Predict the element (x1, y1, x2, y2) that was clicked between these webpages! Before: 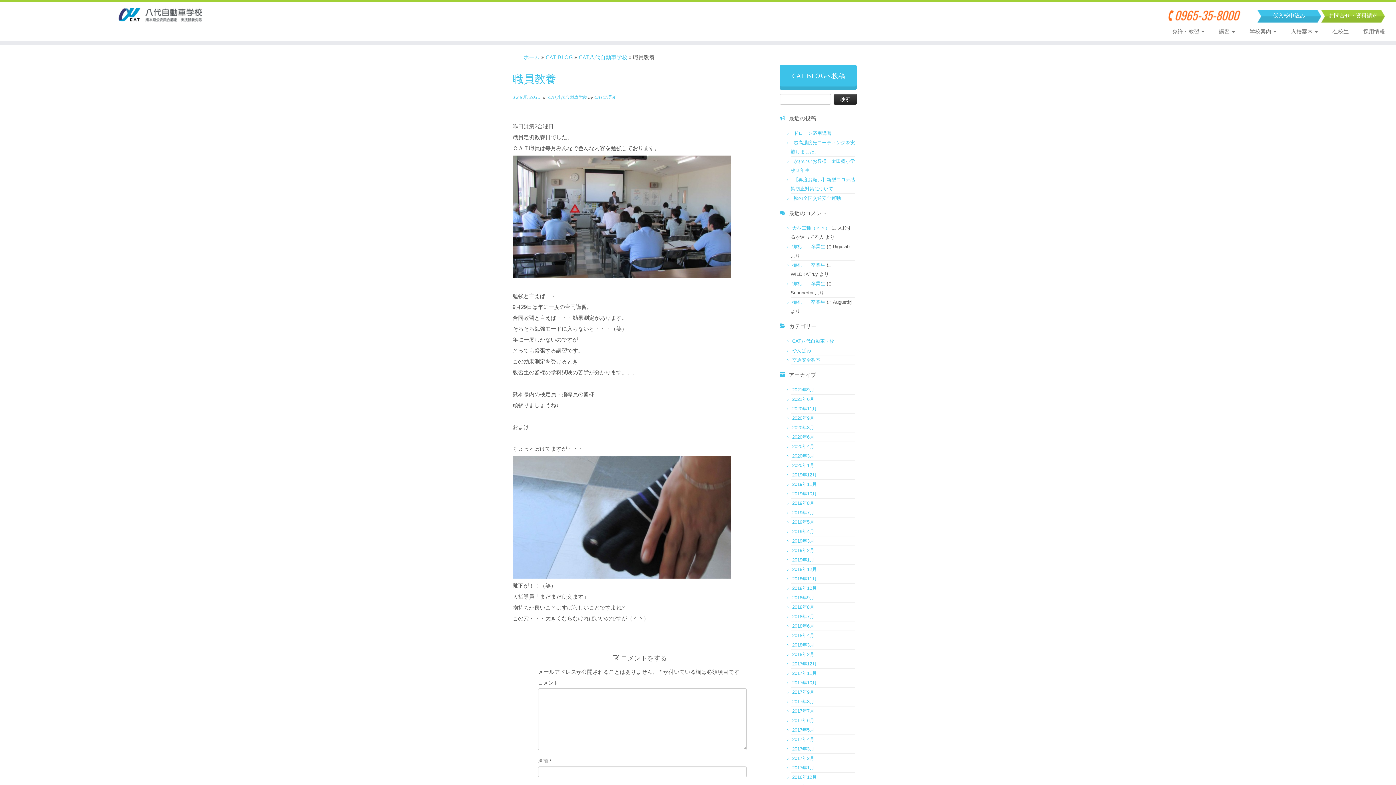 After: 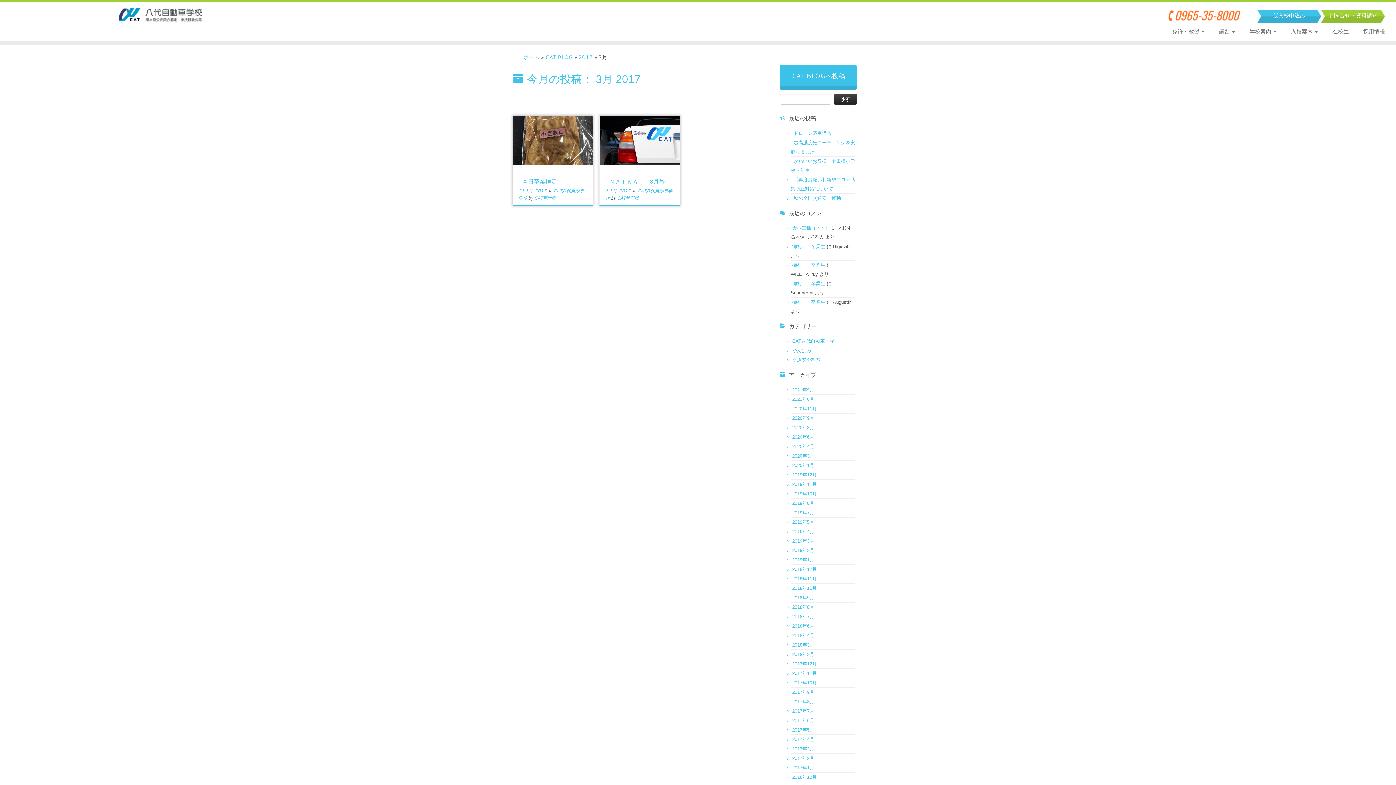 Action: bbox: (792, 746, 814, 752) label: 2017年3月